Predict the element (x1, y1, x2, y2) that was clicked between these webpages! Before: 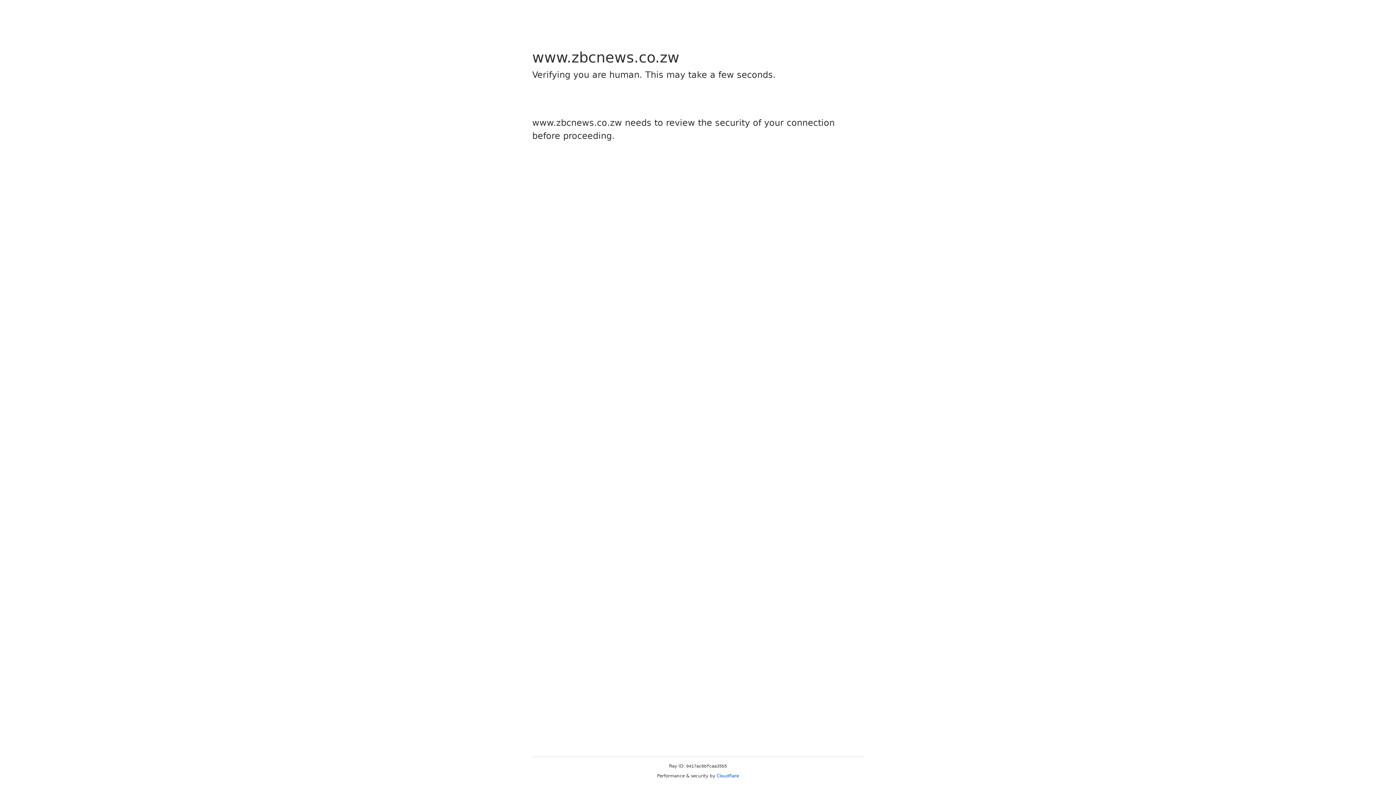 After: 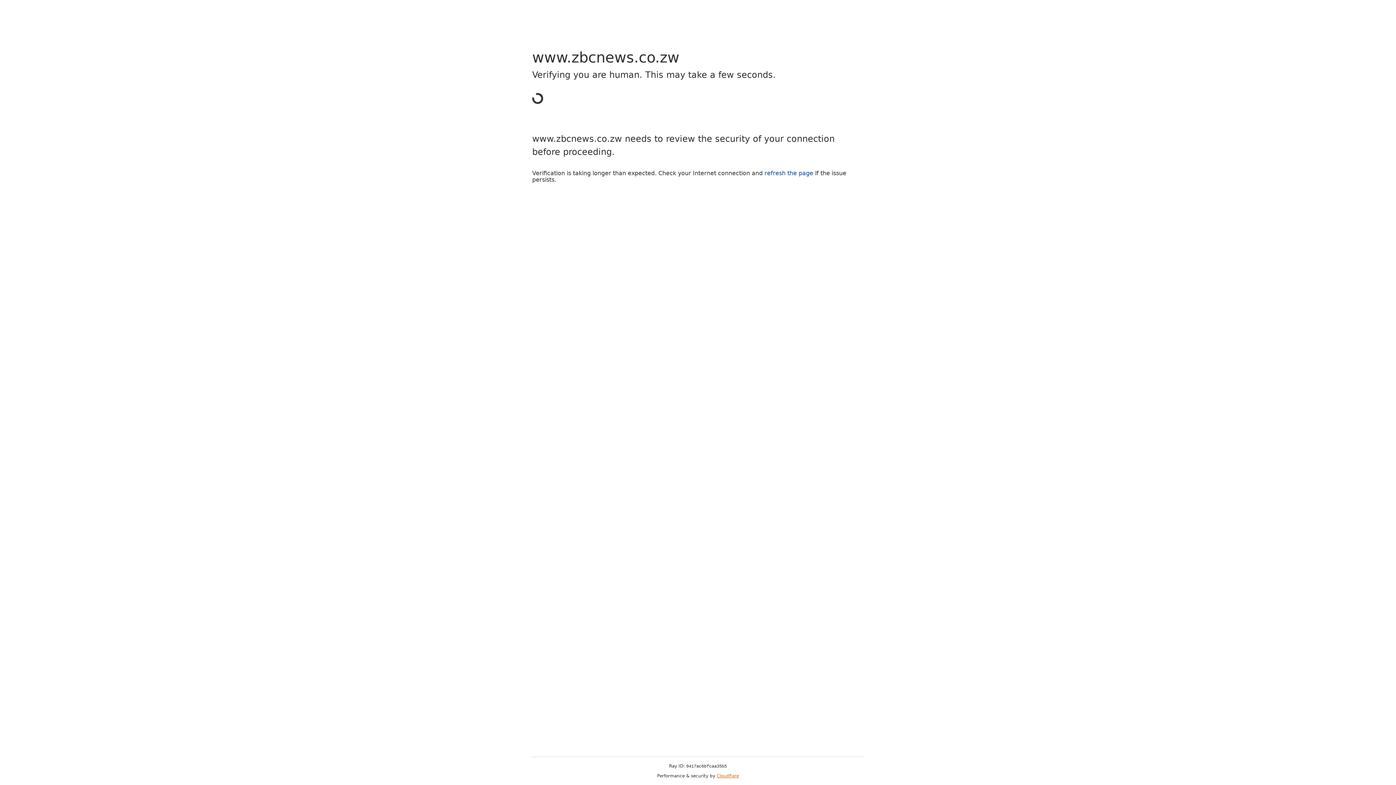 Action: bbox: (716, 773, 739, 778) label: Cloudflare